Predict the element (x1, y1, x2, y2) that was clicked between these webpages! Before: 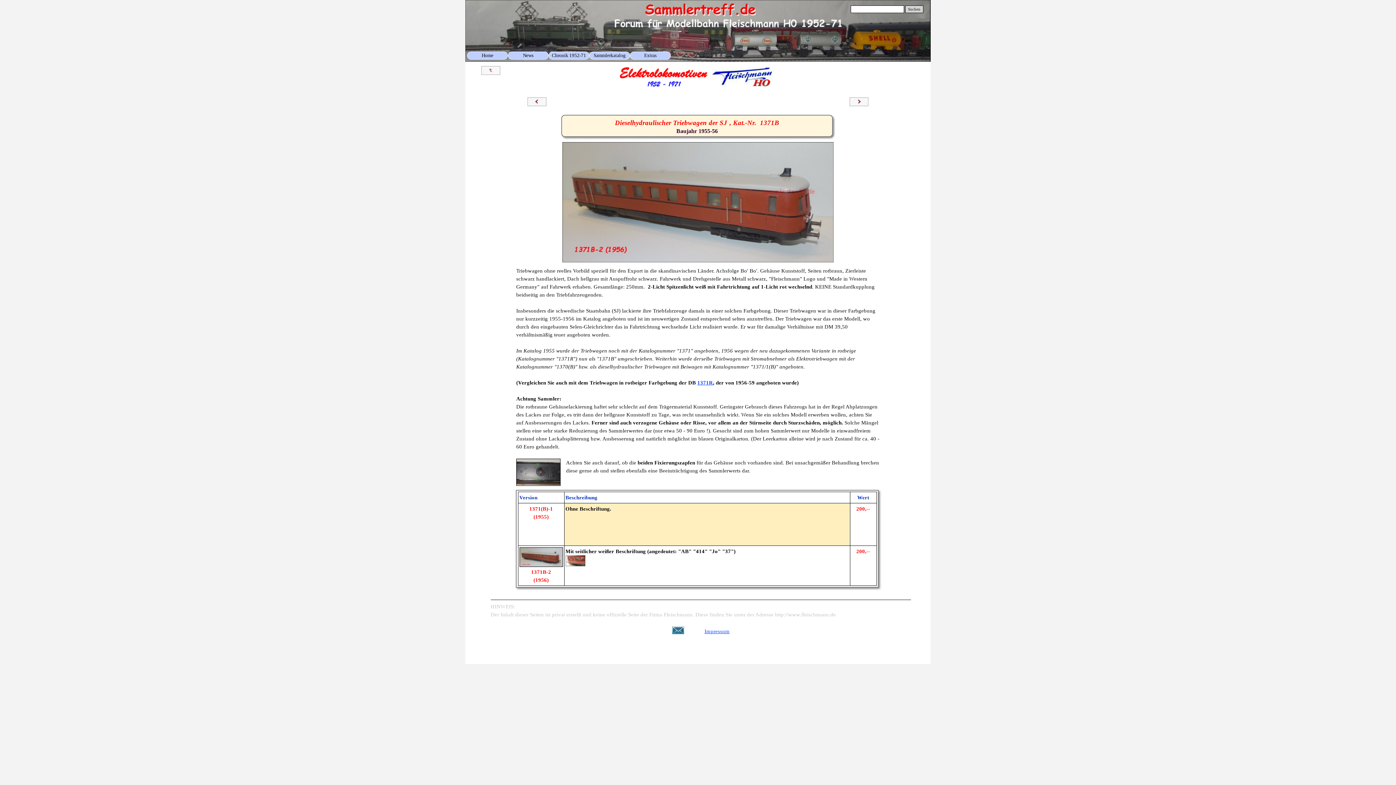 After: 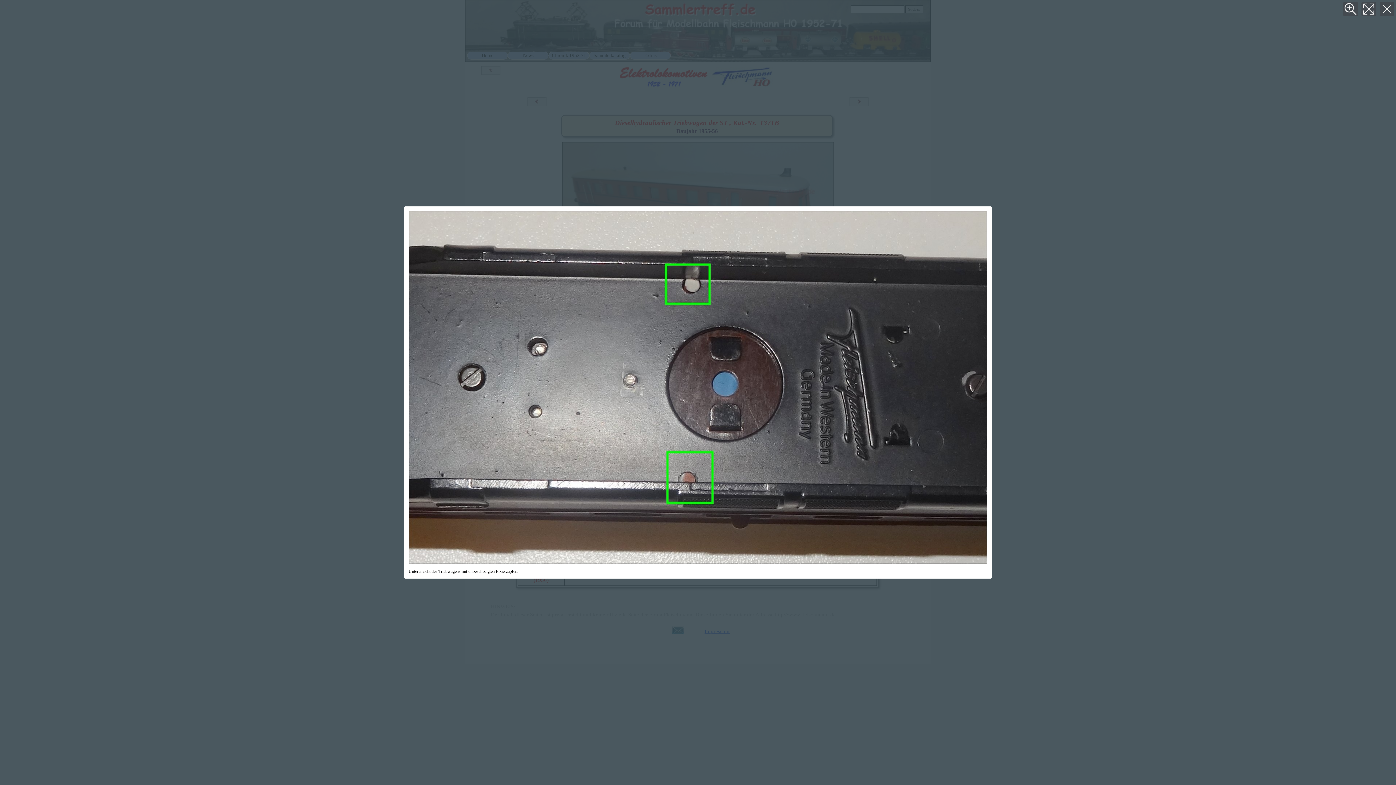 Action: bbox: (516, 459, 566, 486)